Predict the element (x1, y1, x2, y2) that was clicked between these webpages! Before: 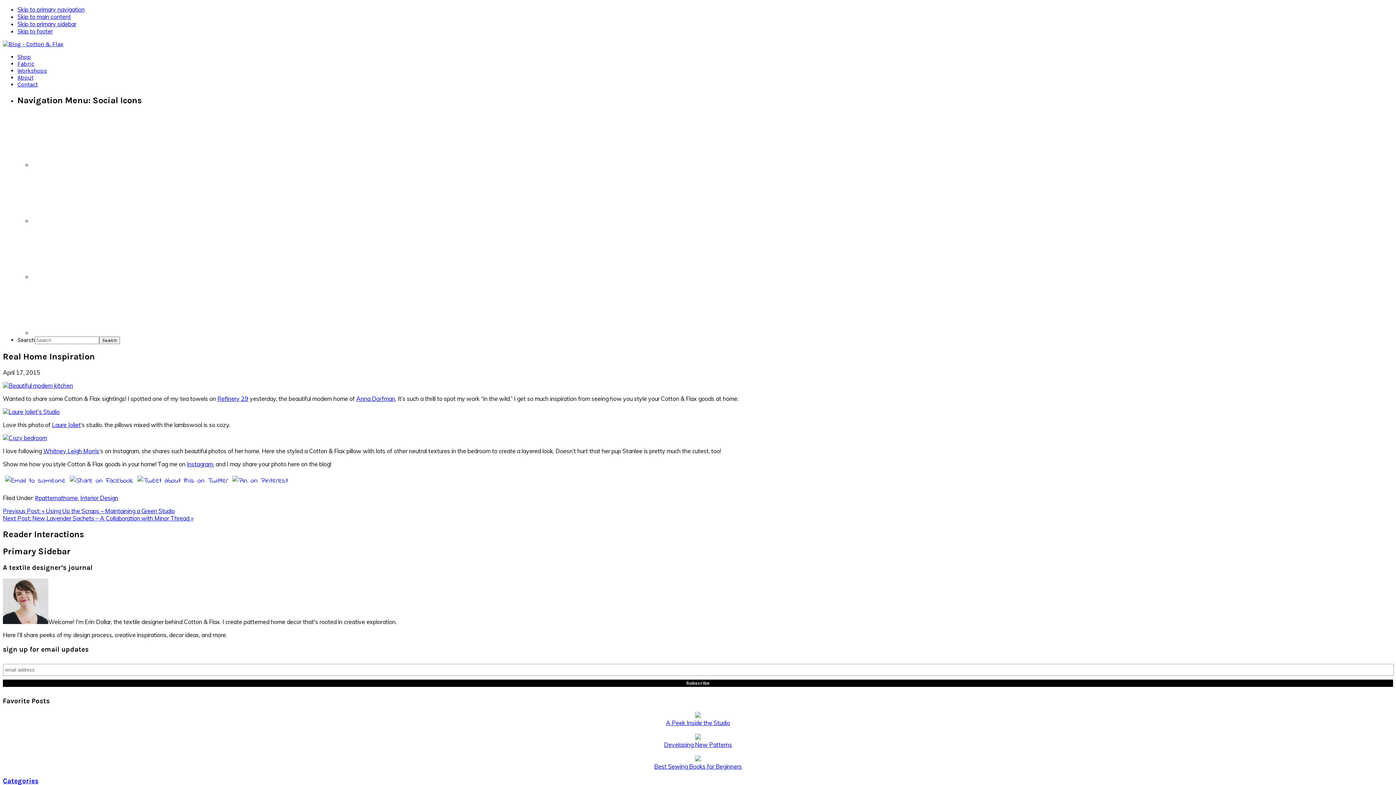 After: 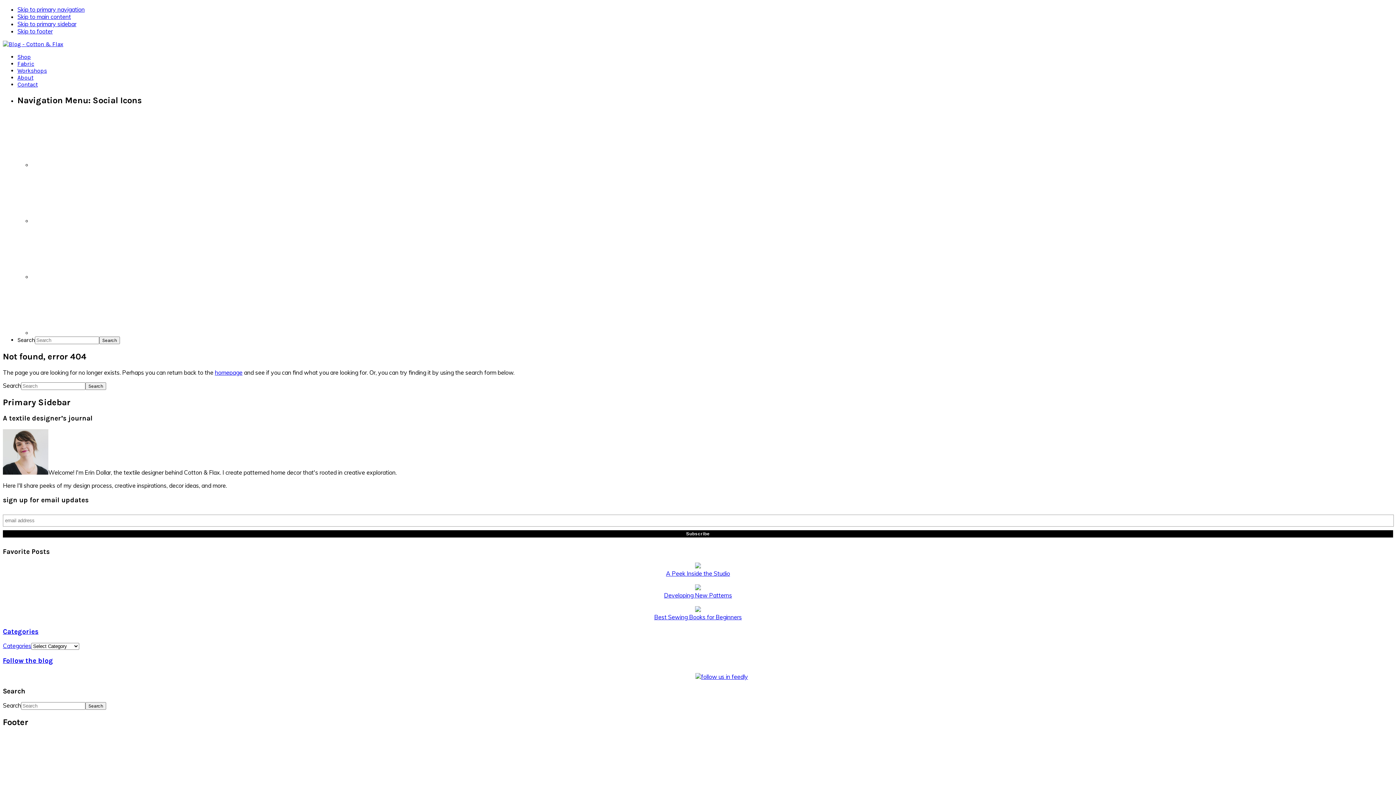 Action: bbox: (2, 382, 73, 389)